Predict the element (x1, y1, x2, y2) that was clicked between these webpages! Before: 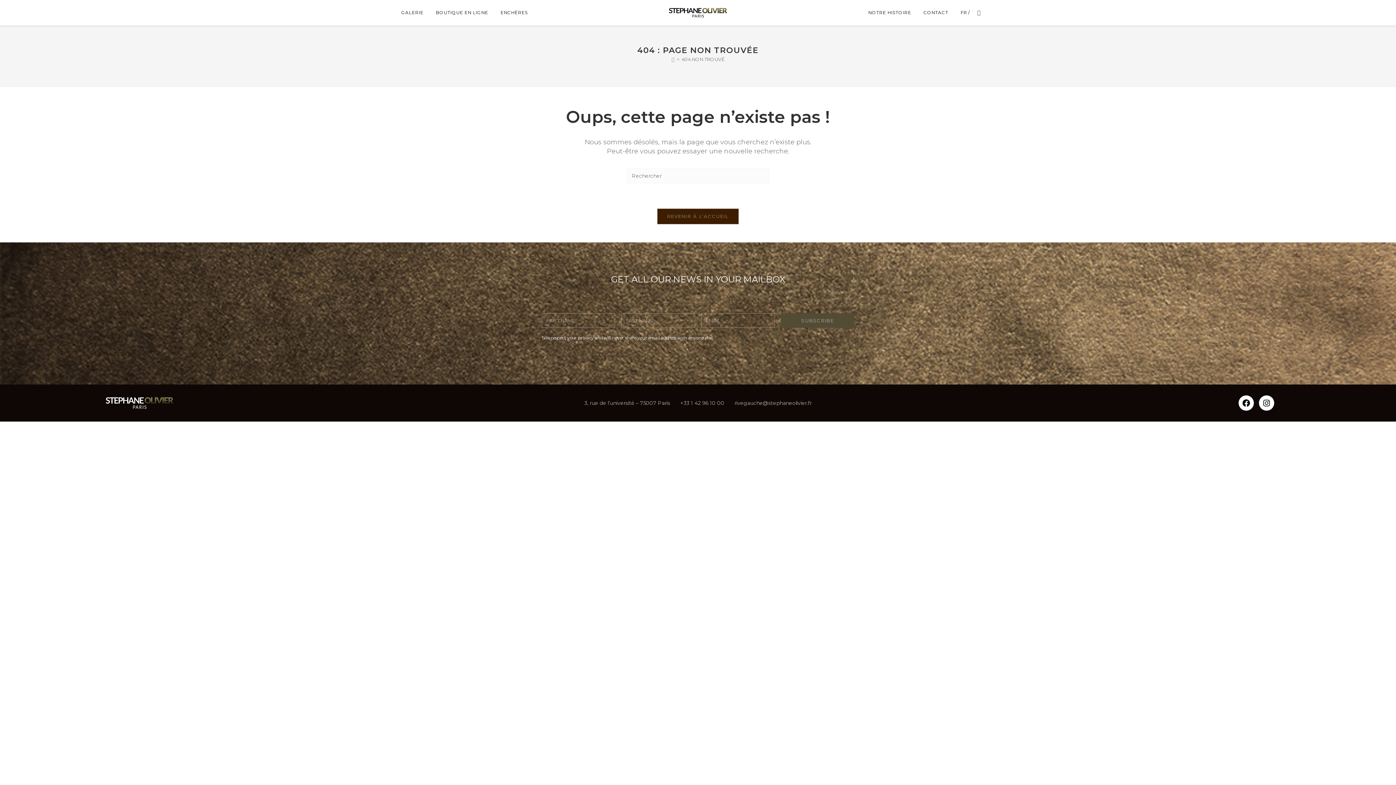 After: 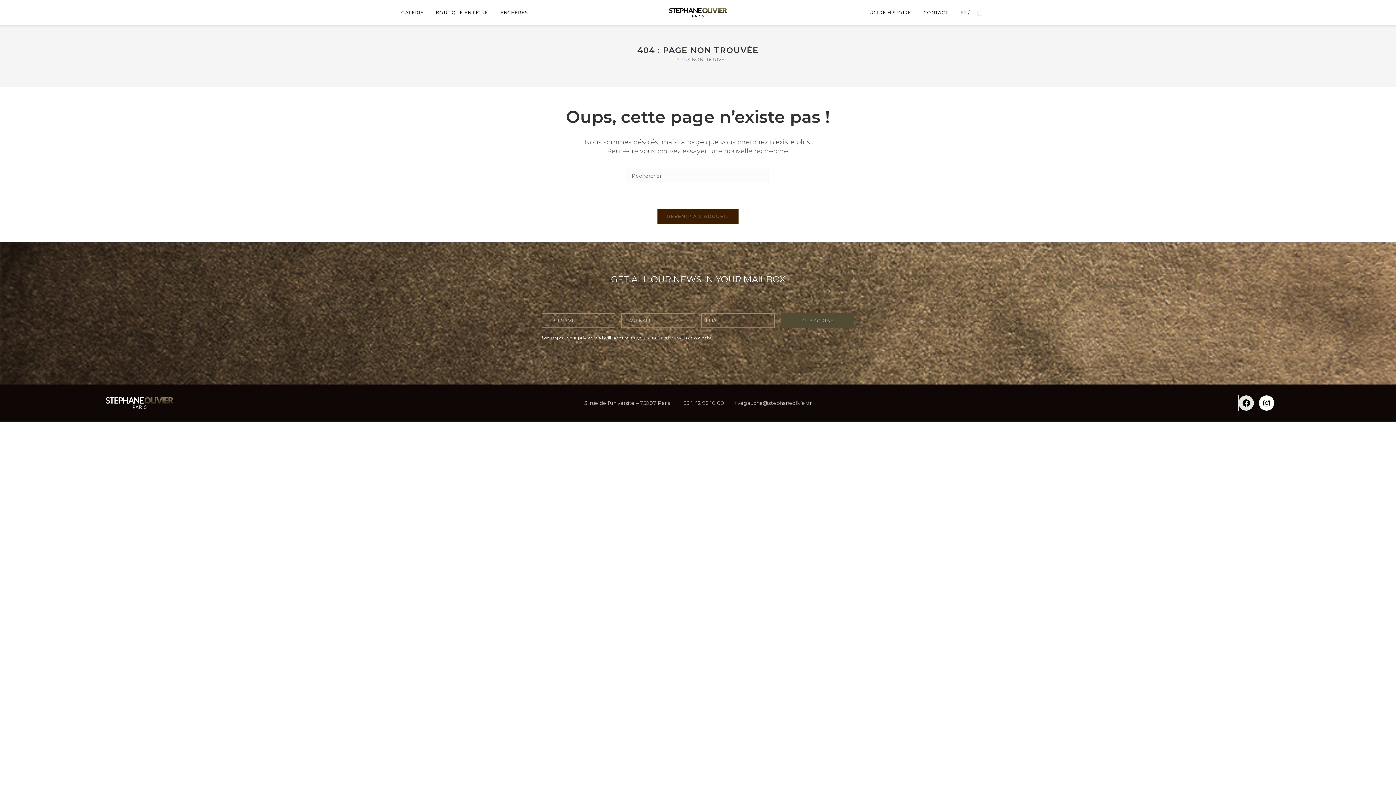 Action: bbox: (1238, 395, 1254, 410) label: Facebook